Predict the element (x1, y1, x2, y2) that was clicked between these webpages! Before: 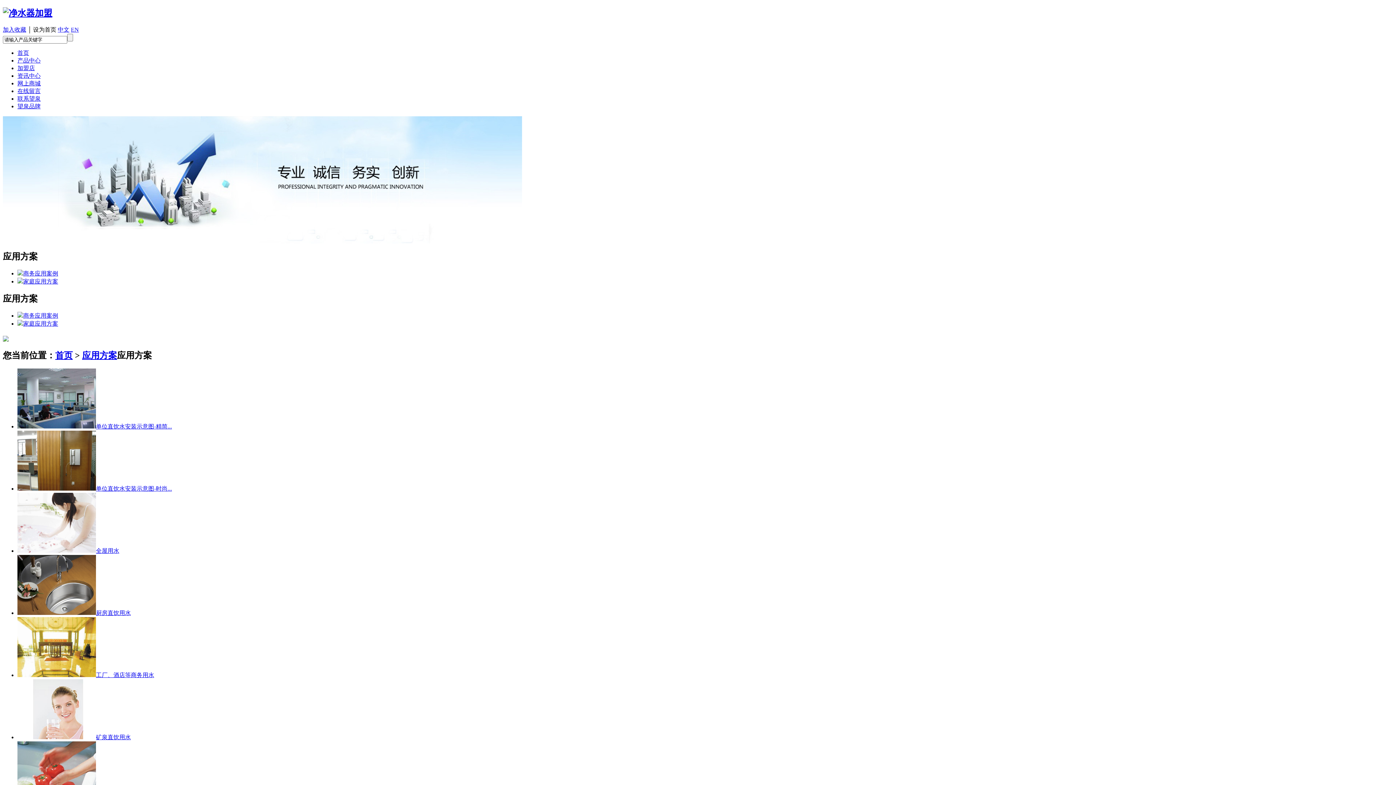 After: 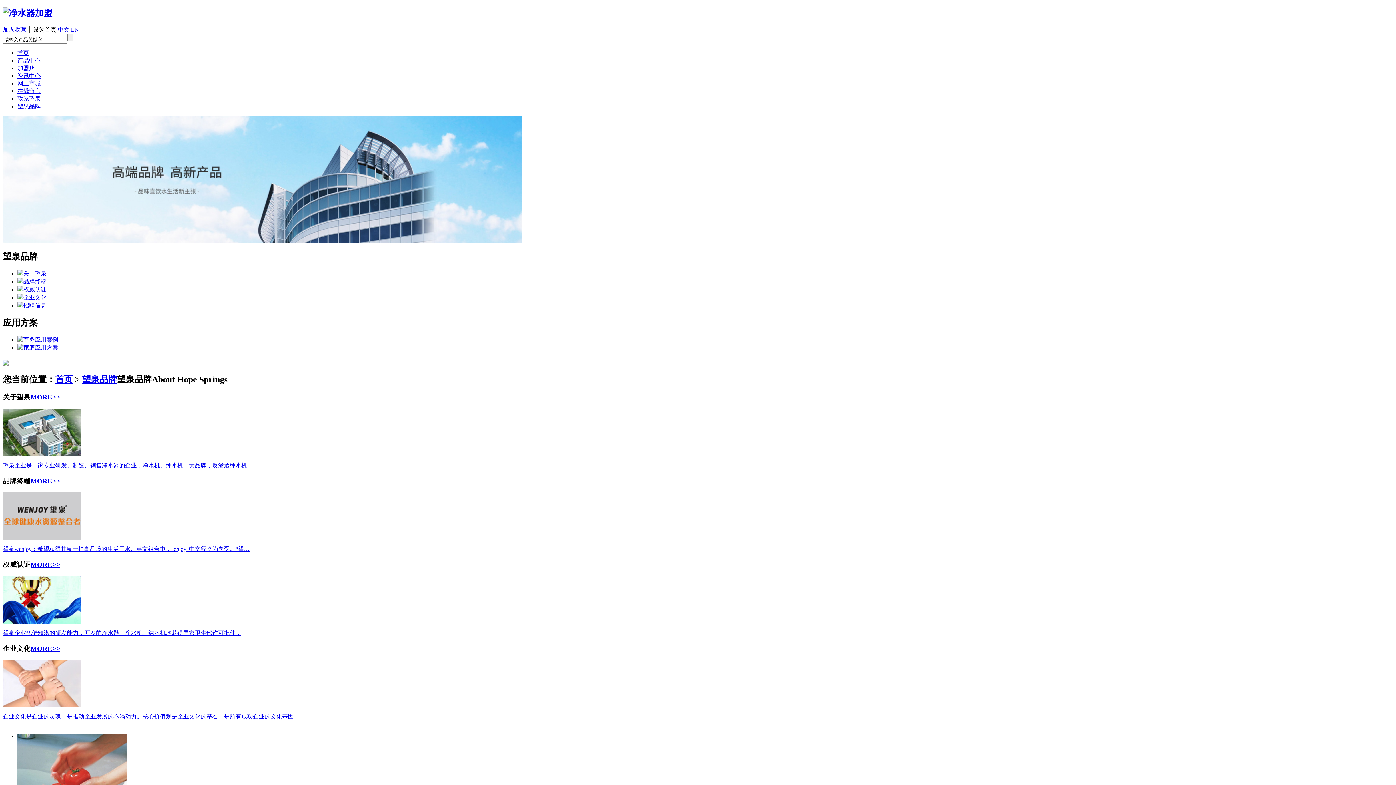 Action: bbox: (17, 103, 40, 109) label: 望泉品牌